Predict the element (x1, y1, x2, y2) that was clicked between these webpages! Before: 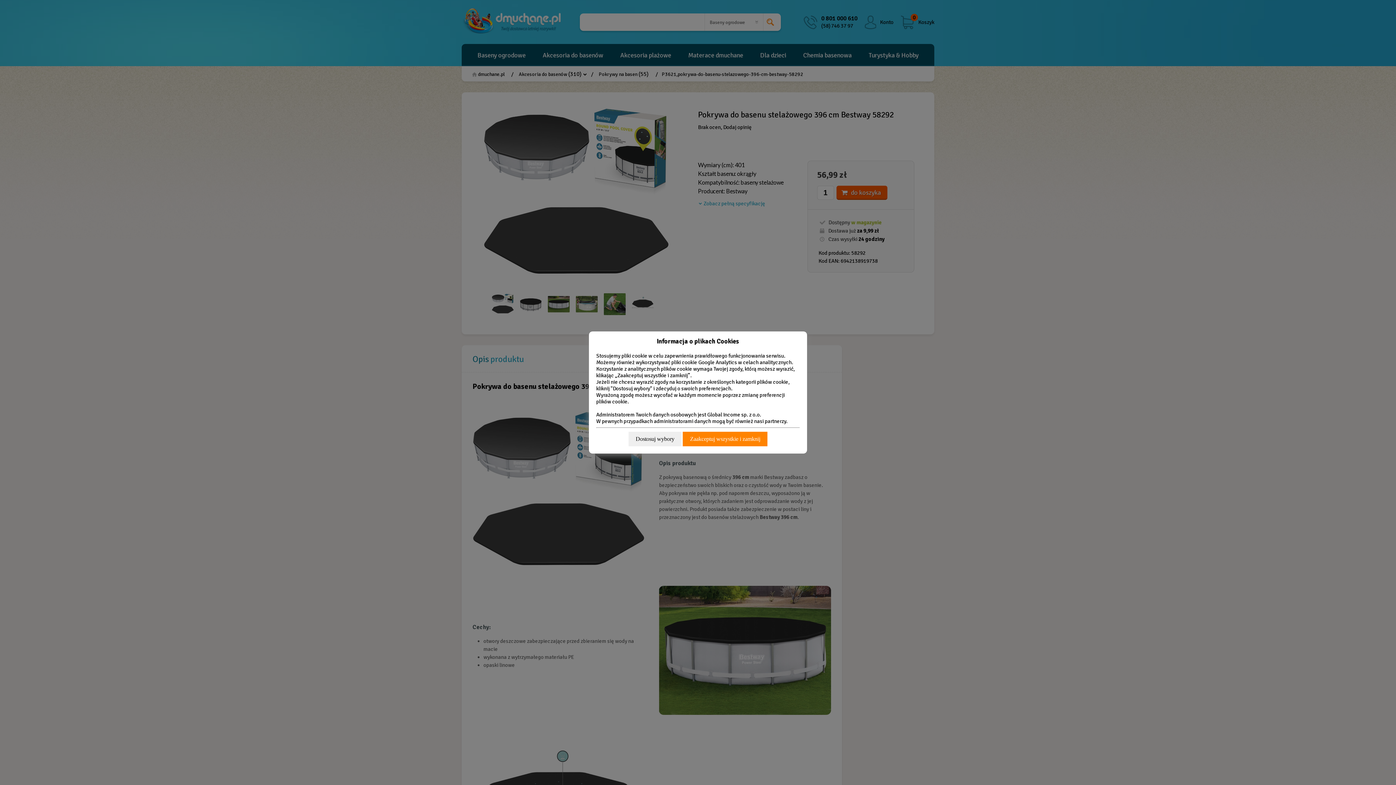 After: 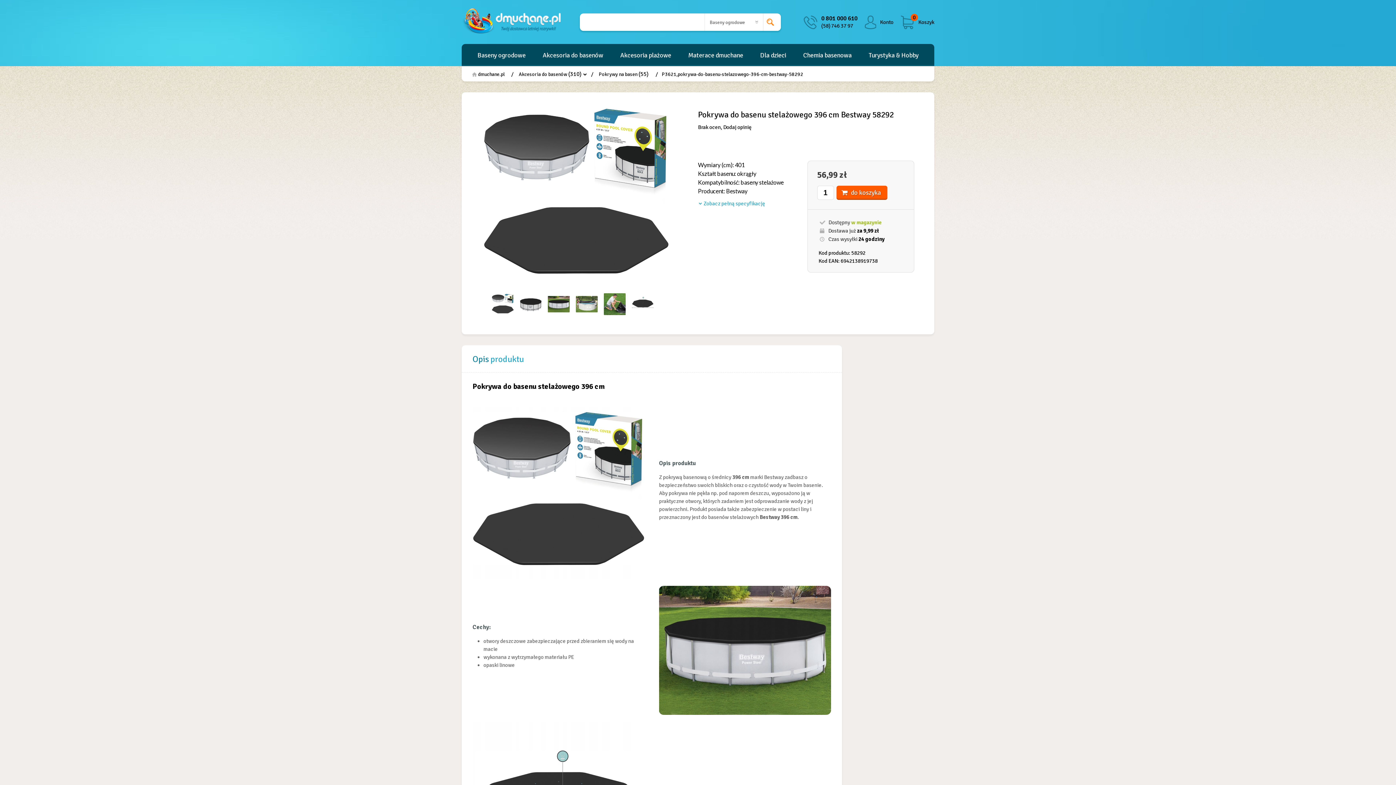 Action: bbox: (682, 431, 767, 446) label: Zaakceptuj wszystkie i zamknij